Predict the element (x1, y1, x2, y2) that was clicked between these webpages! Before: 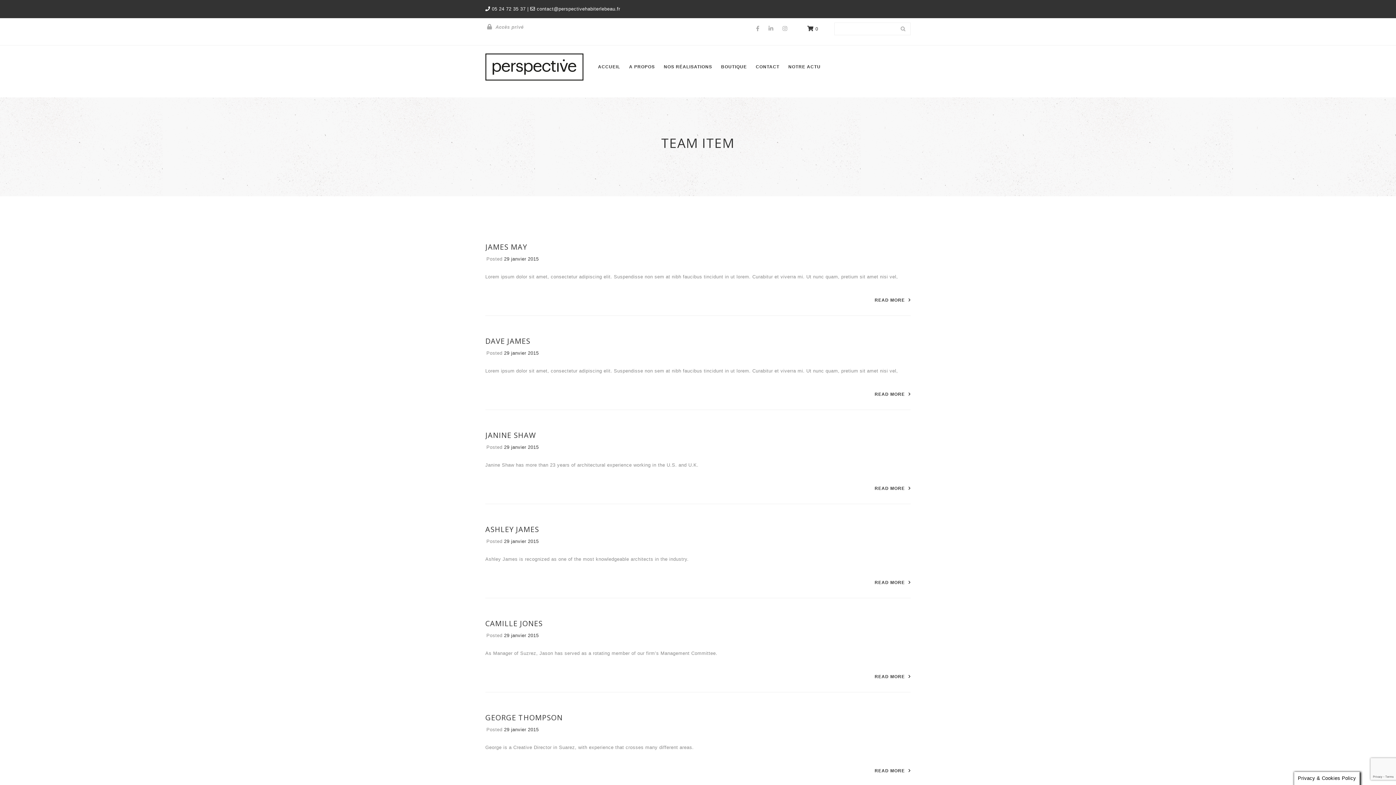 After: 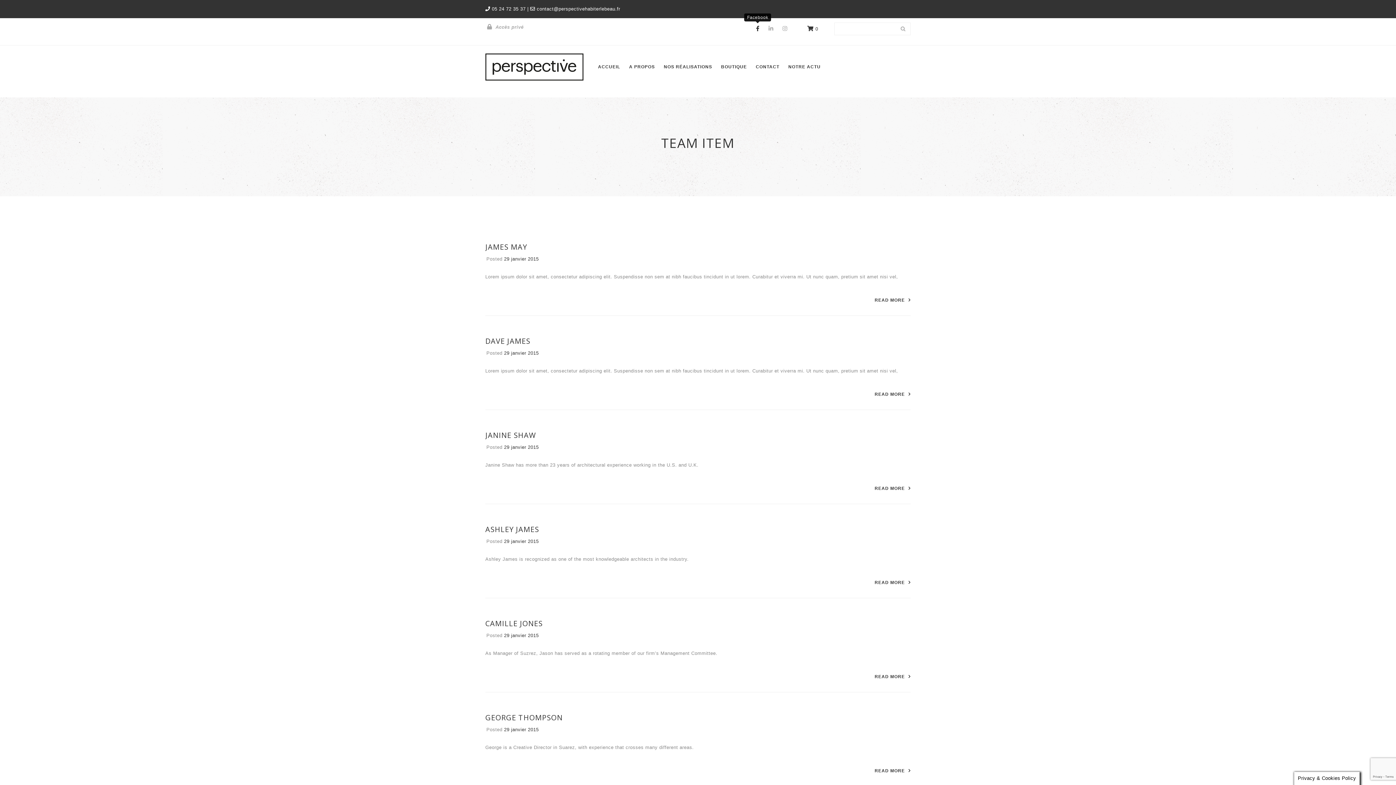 Action: bbox: (754, 24, 761, 33)